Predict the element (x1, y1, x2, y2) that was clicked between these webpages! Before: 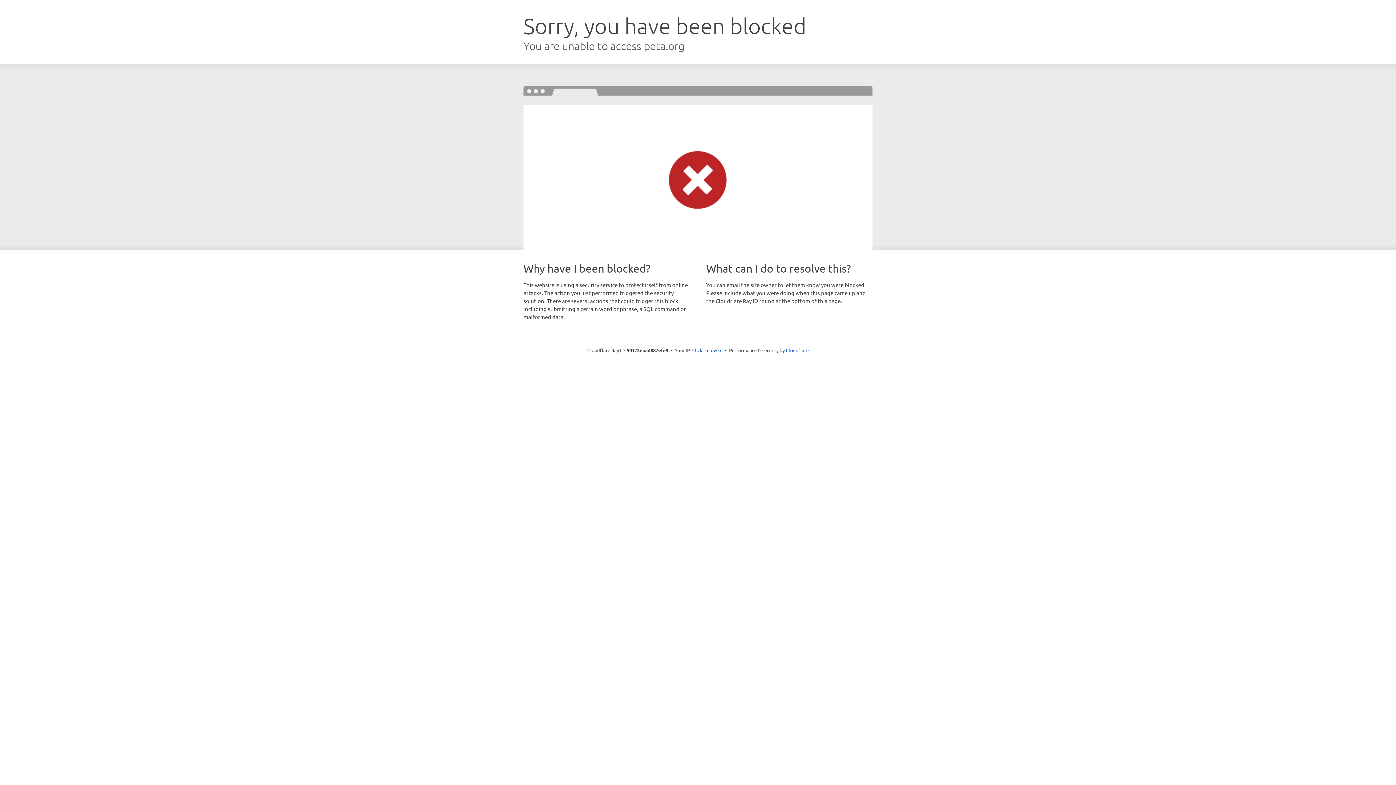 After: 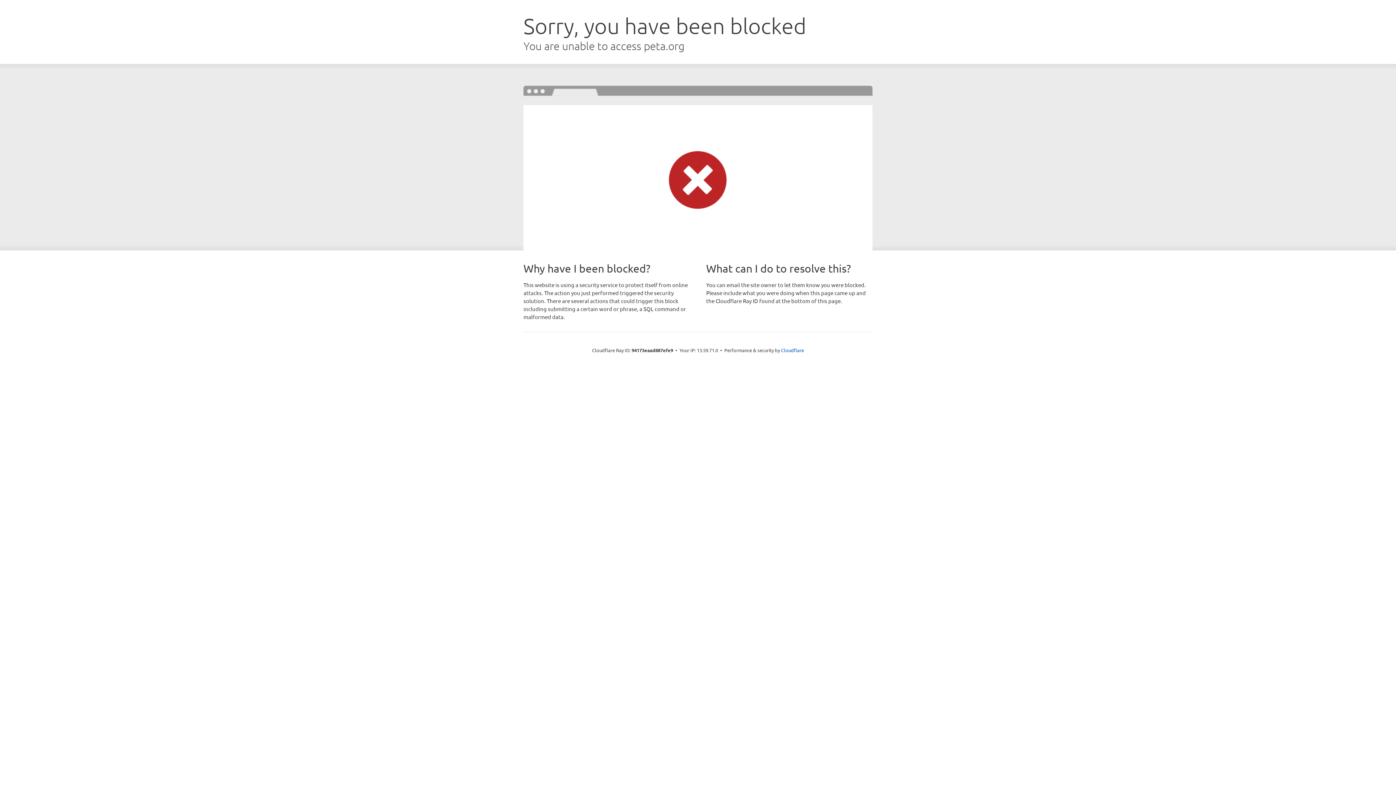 Action: label: Click to reveal bbox: (692, 346, 722, 353)